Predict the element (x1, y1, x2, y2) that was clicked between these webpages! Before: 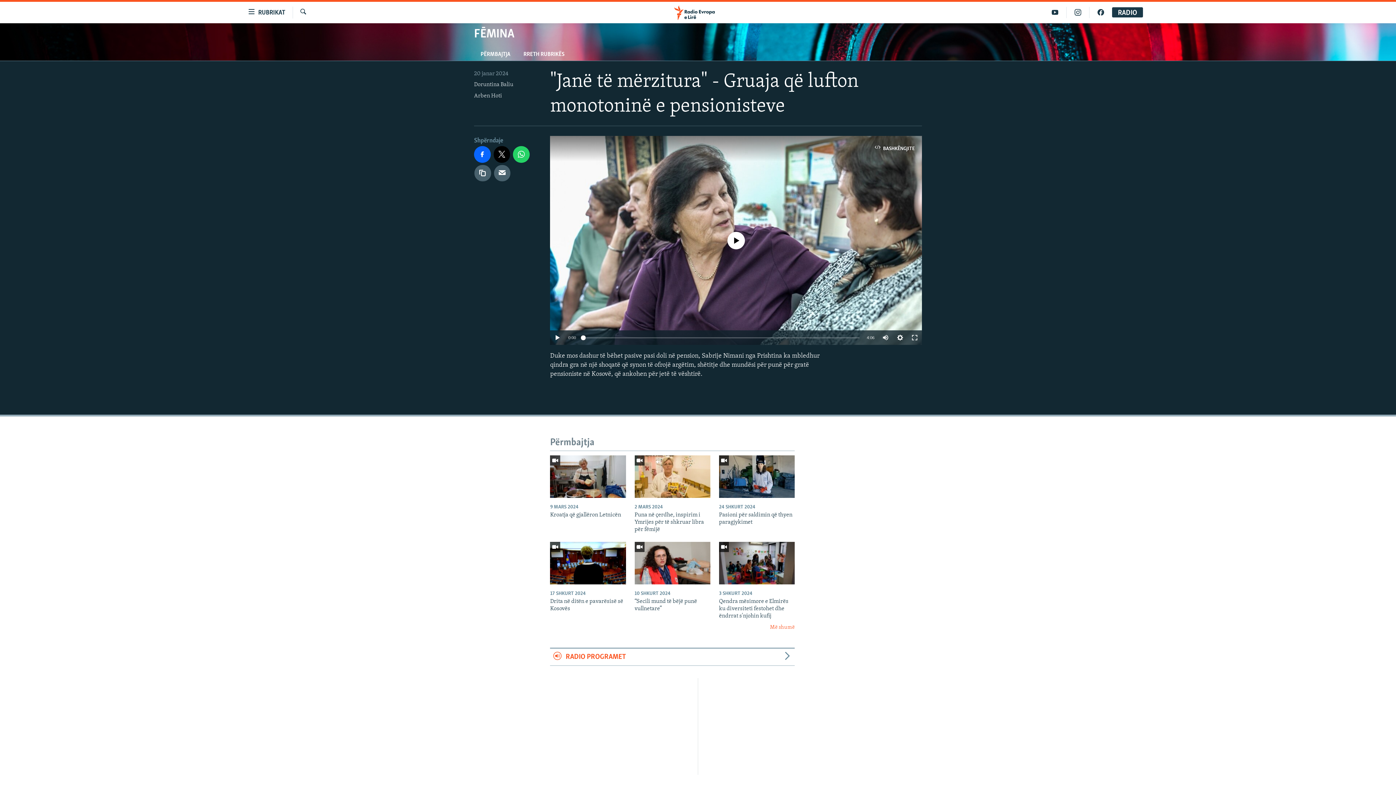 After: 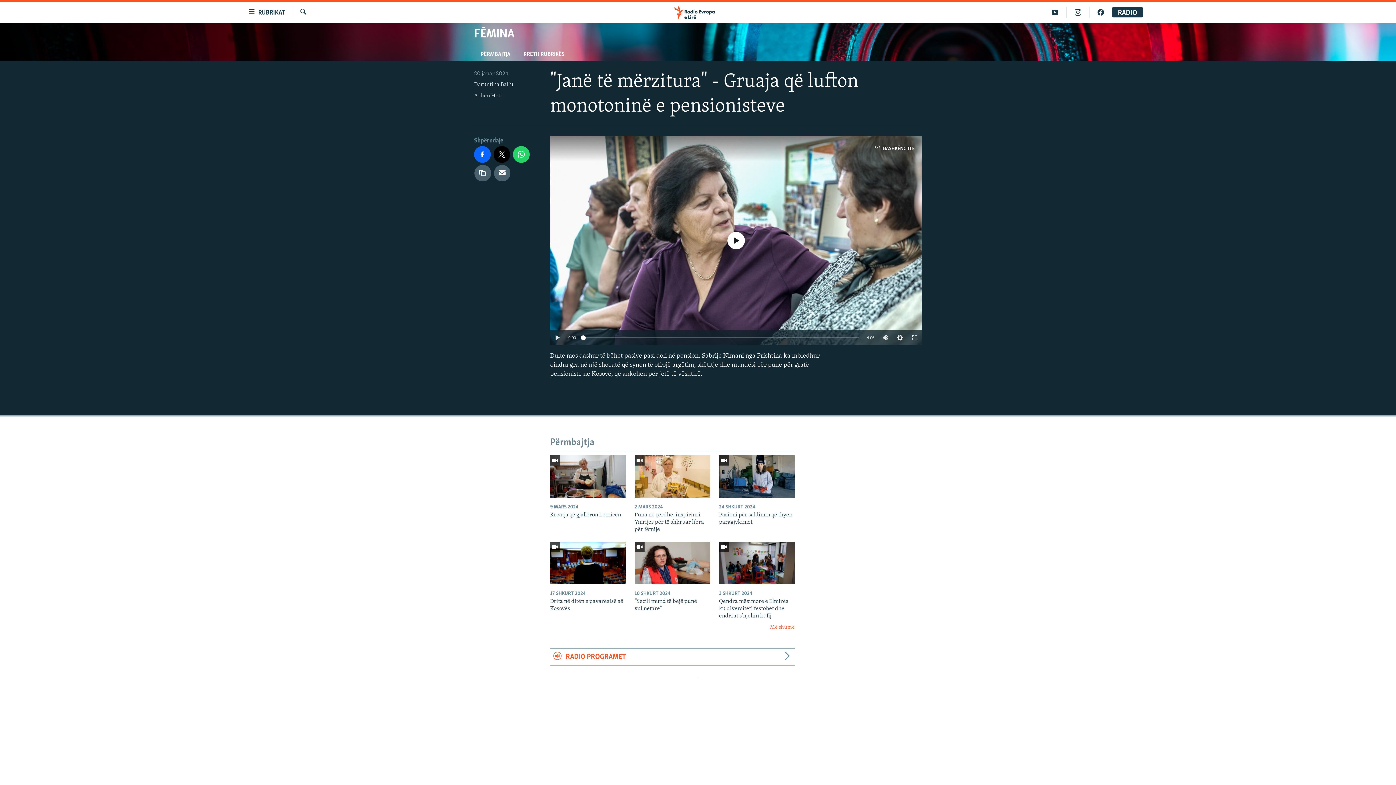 Action: bbox: (581, 335, 585, 340)